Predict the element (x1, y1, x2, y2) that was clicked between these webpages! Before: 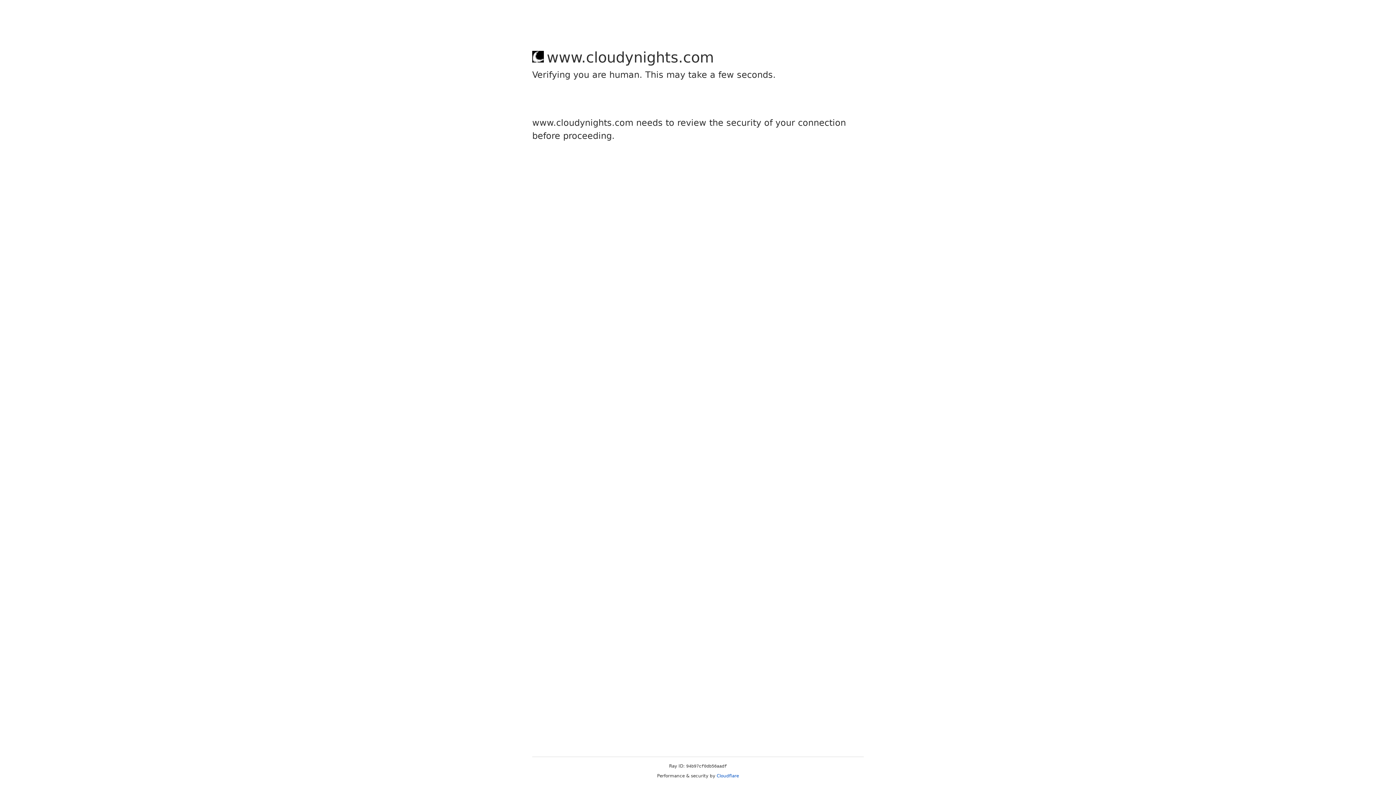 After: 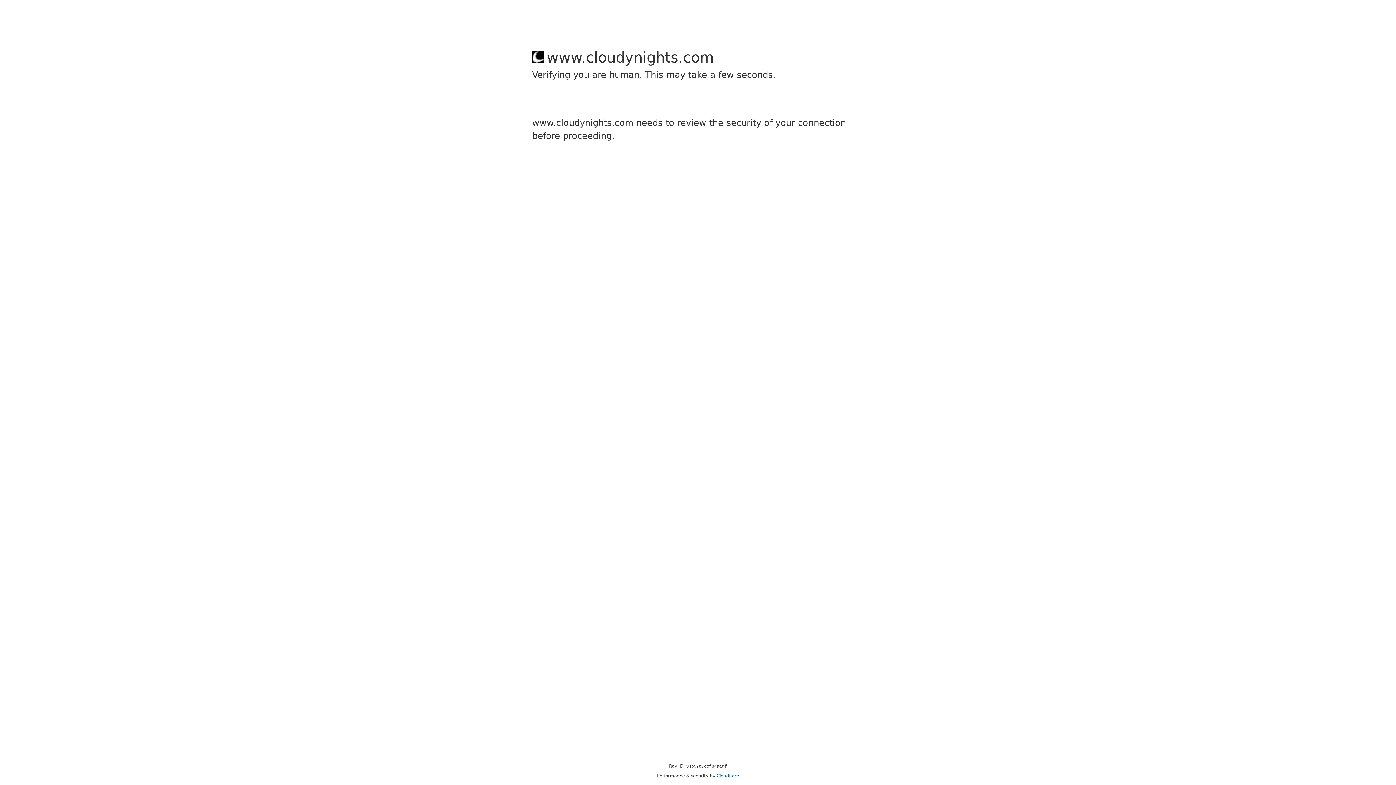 Action: label: Cloudflare bbox: (716, 773, 739, 778)